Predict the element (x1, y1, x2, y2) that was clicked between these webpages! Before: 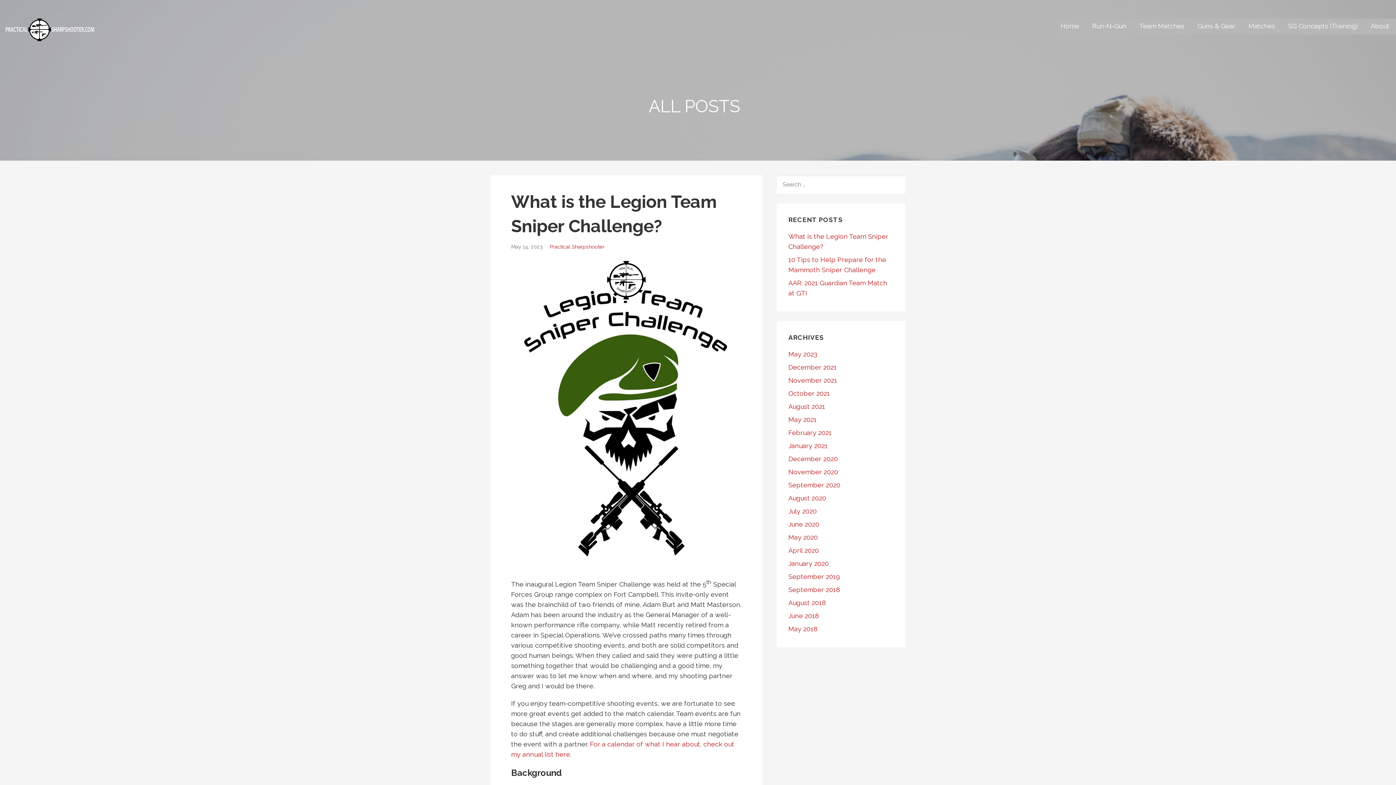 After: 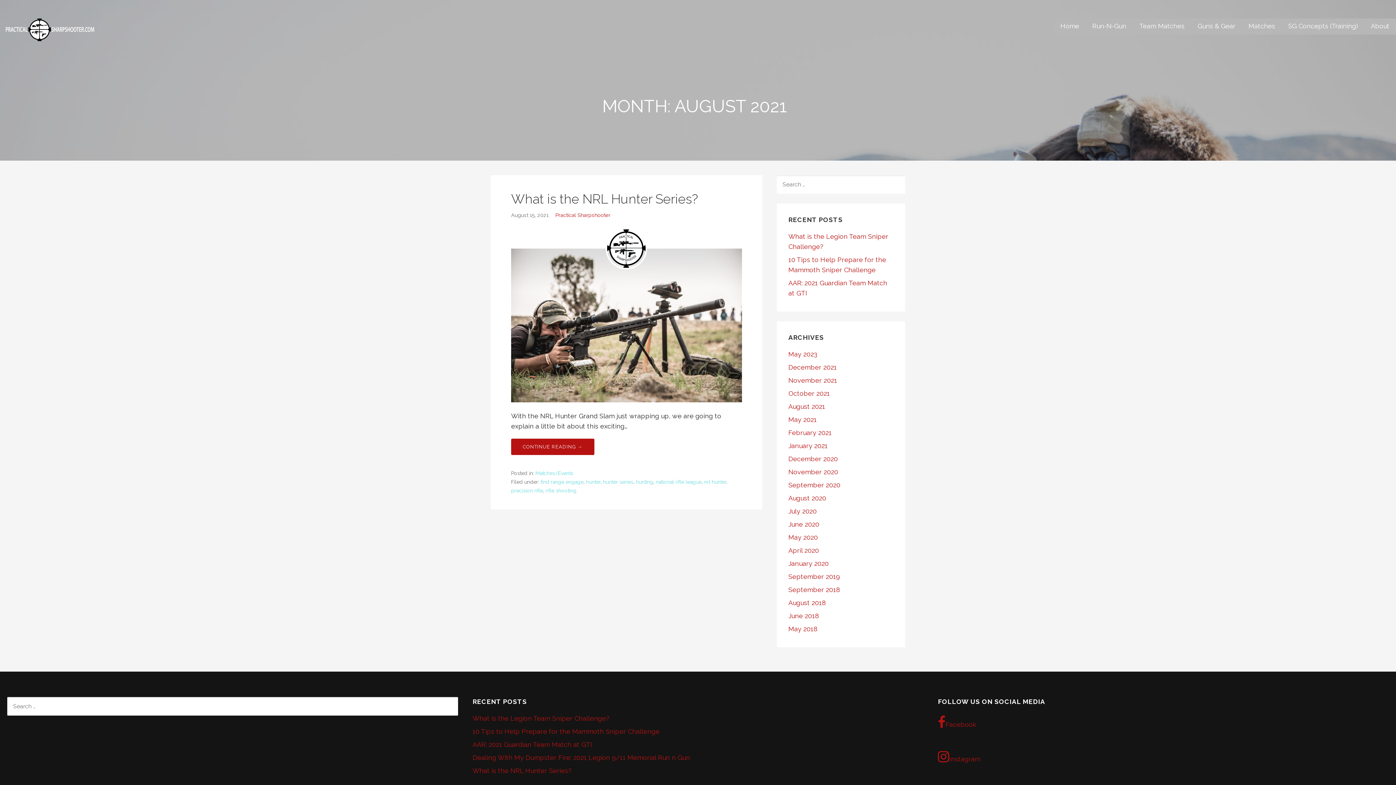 Action: bbox: (788, 402, 825, 410) label: August 2021